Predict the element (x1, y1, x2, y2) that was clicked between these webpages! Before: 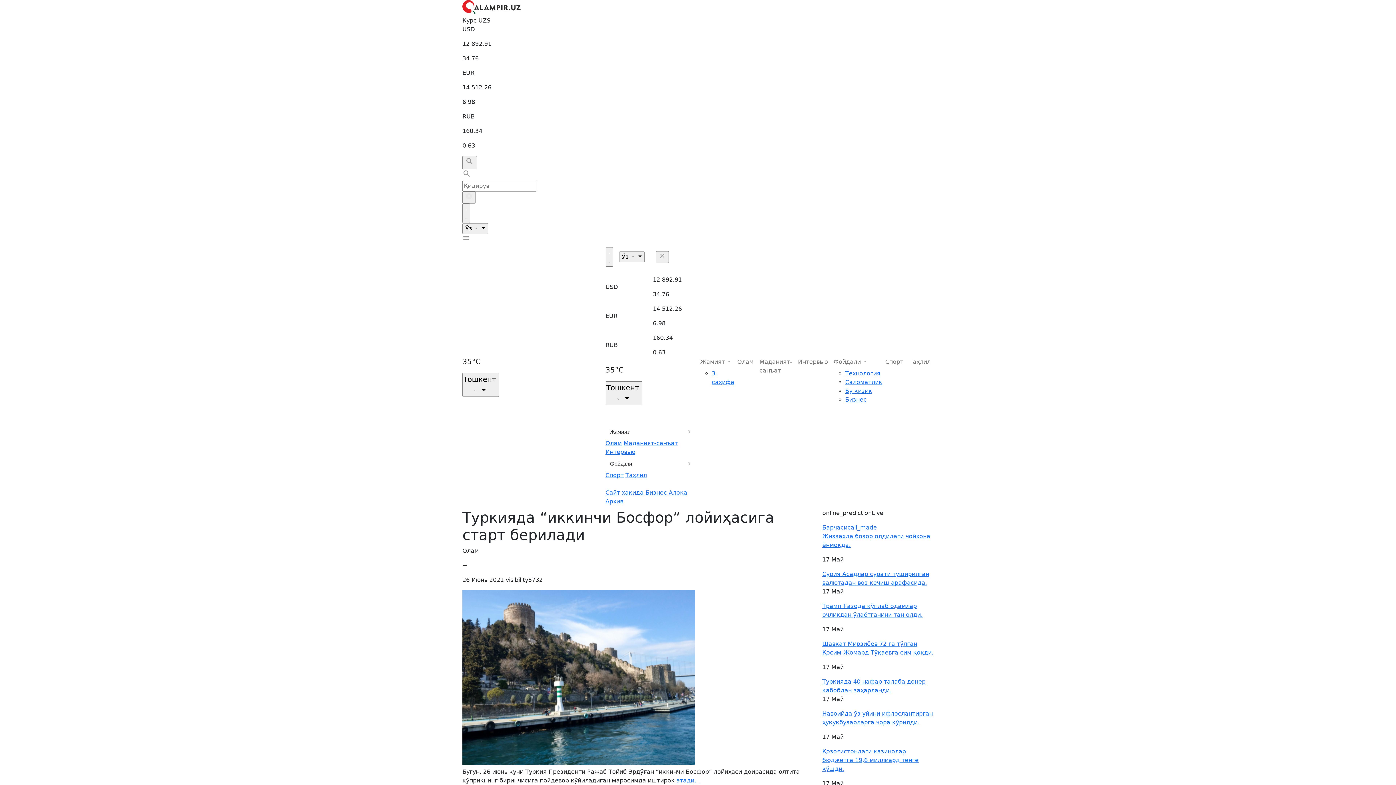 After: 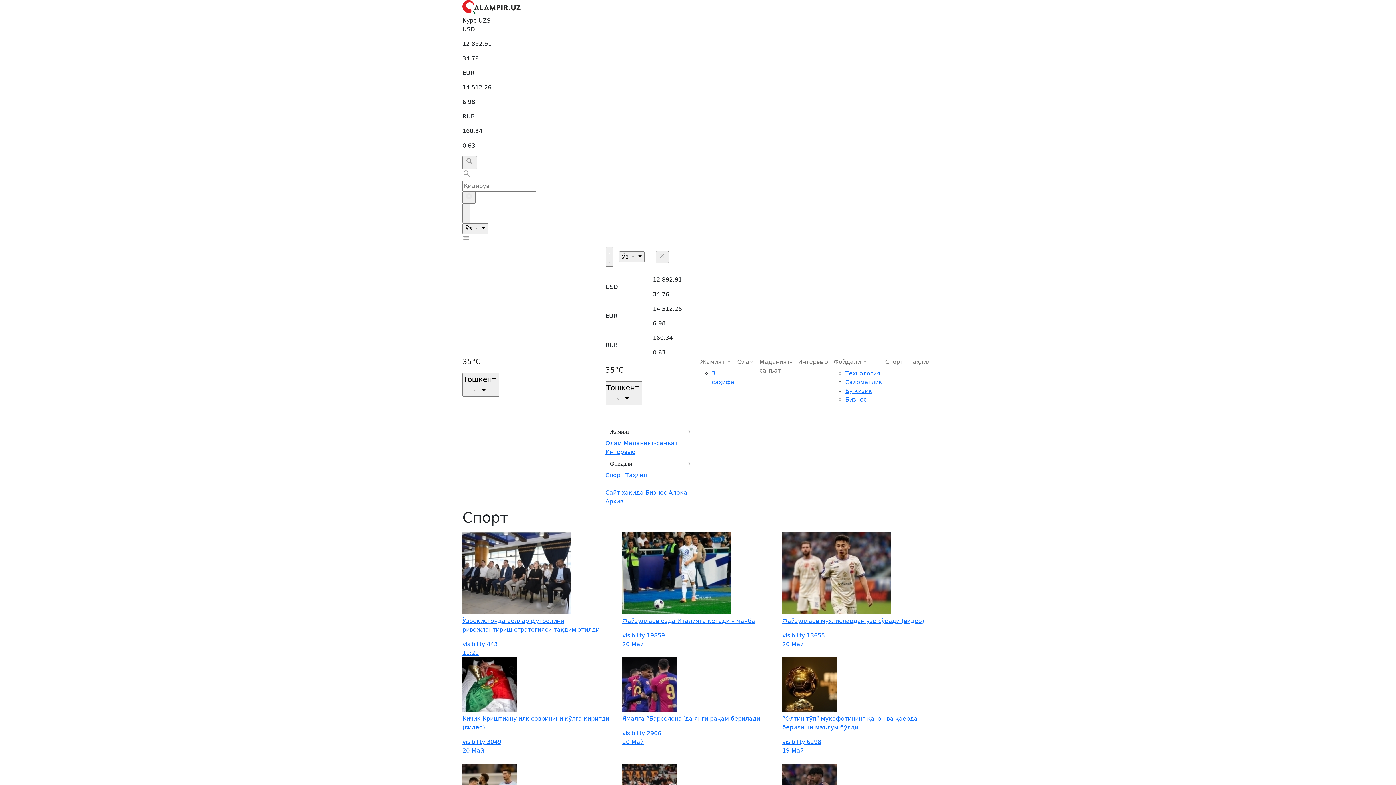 Action: bbox: (605, 472, 623, 478) label: Спорт